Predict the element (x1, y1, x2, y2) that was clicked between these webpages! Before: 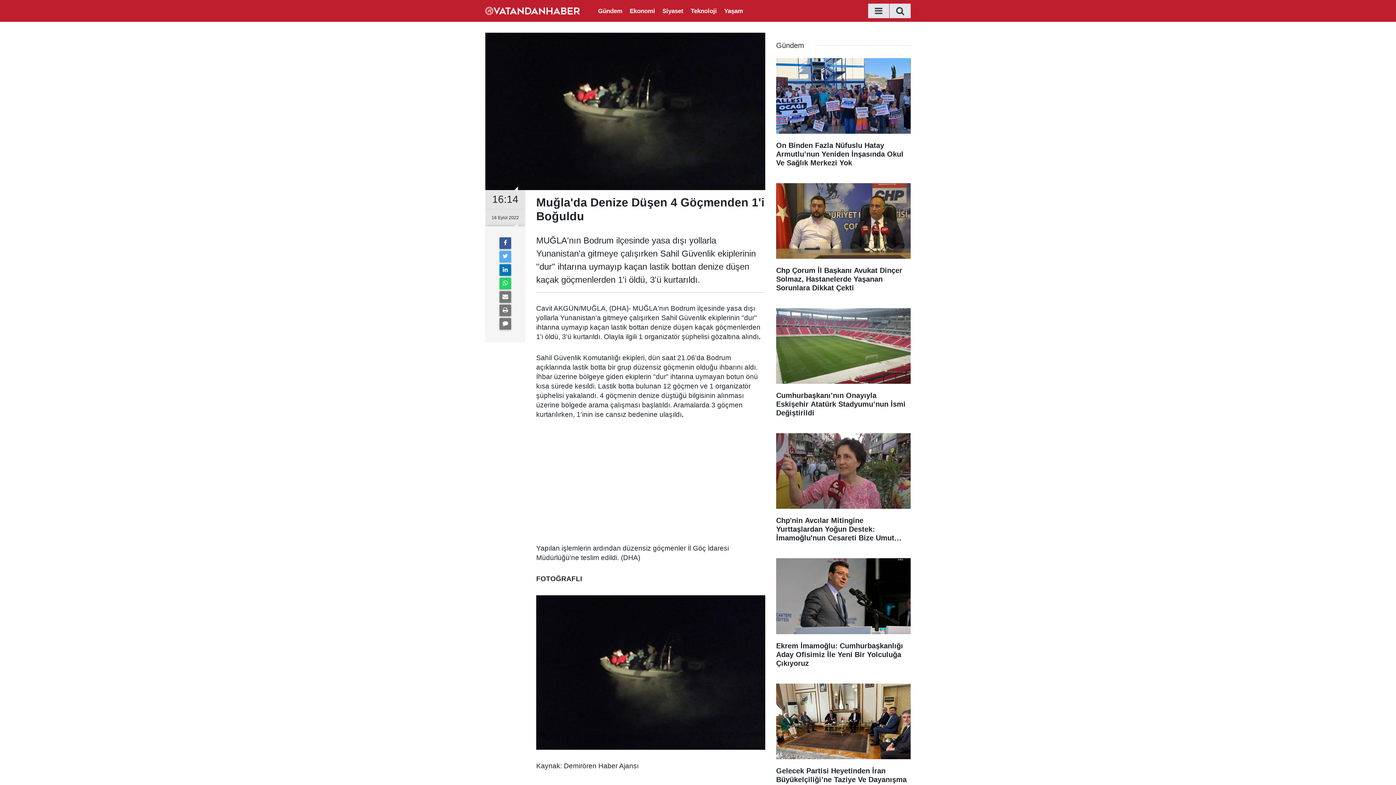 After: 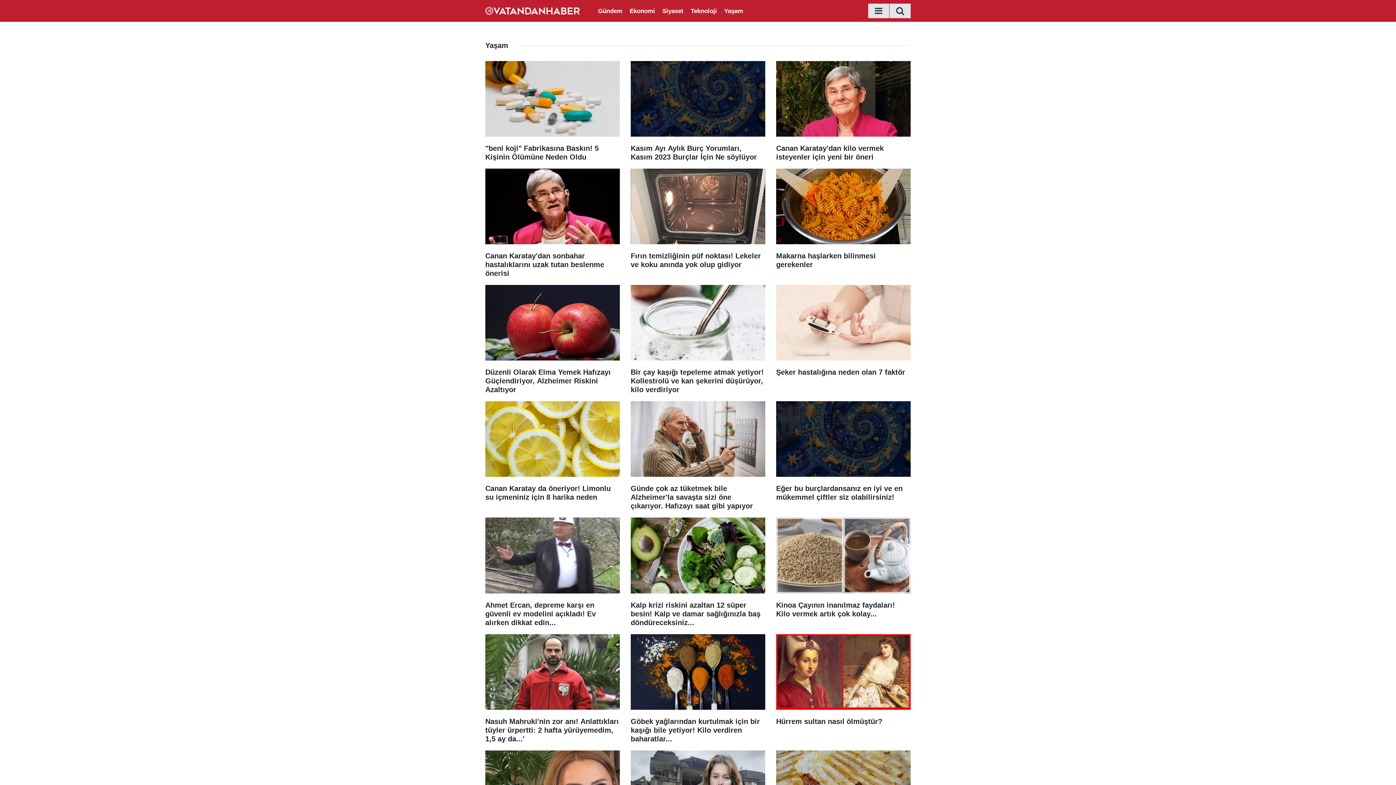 Action: label: Yaşam bbox: (720, 7, 746, 14)